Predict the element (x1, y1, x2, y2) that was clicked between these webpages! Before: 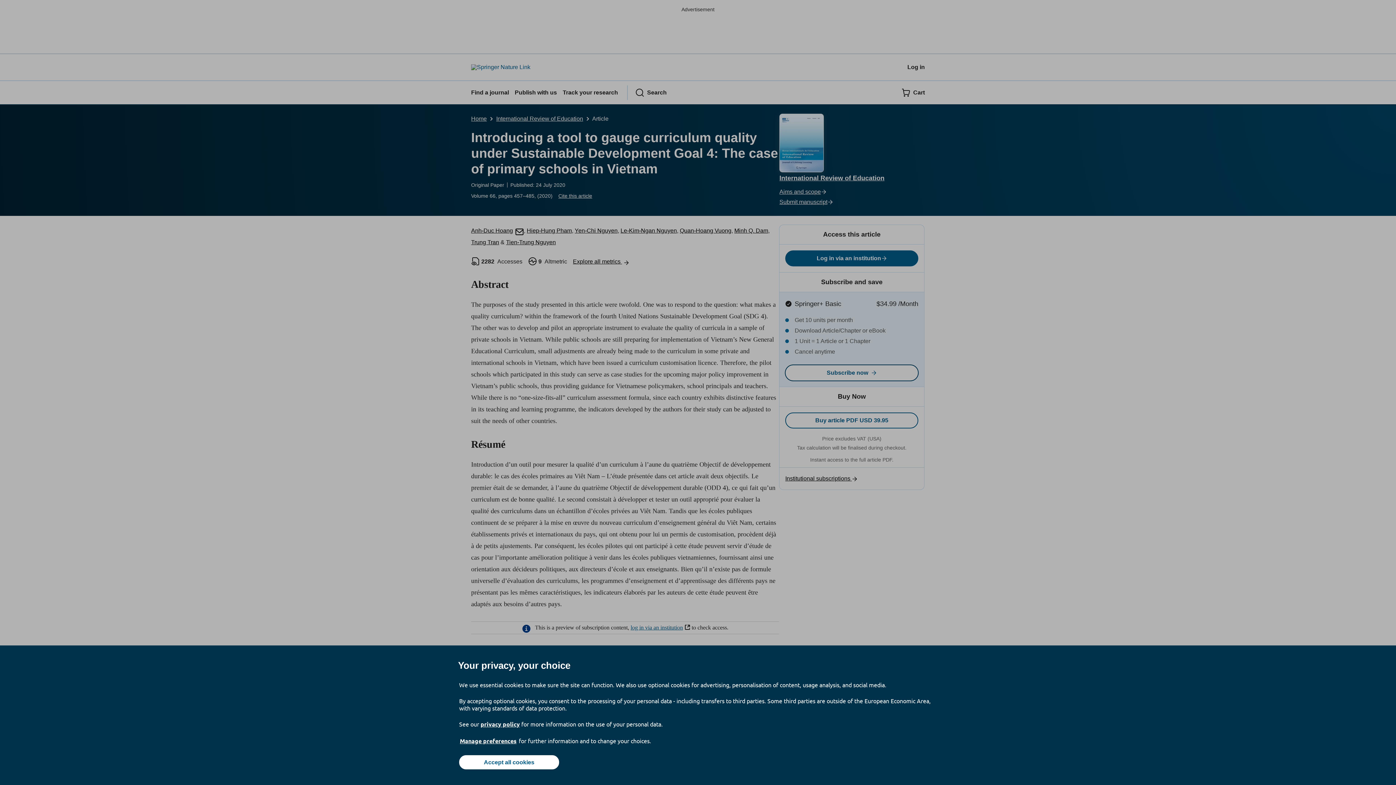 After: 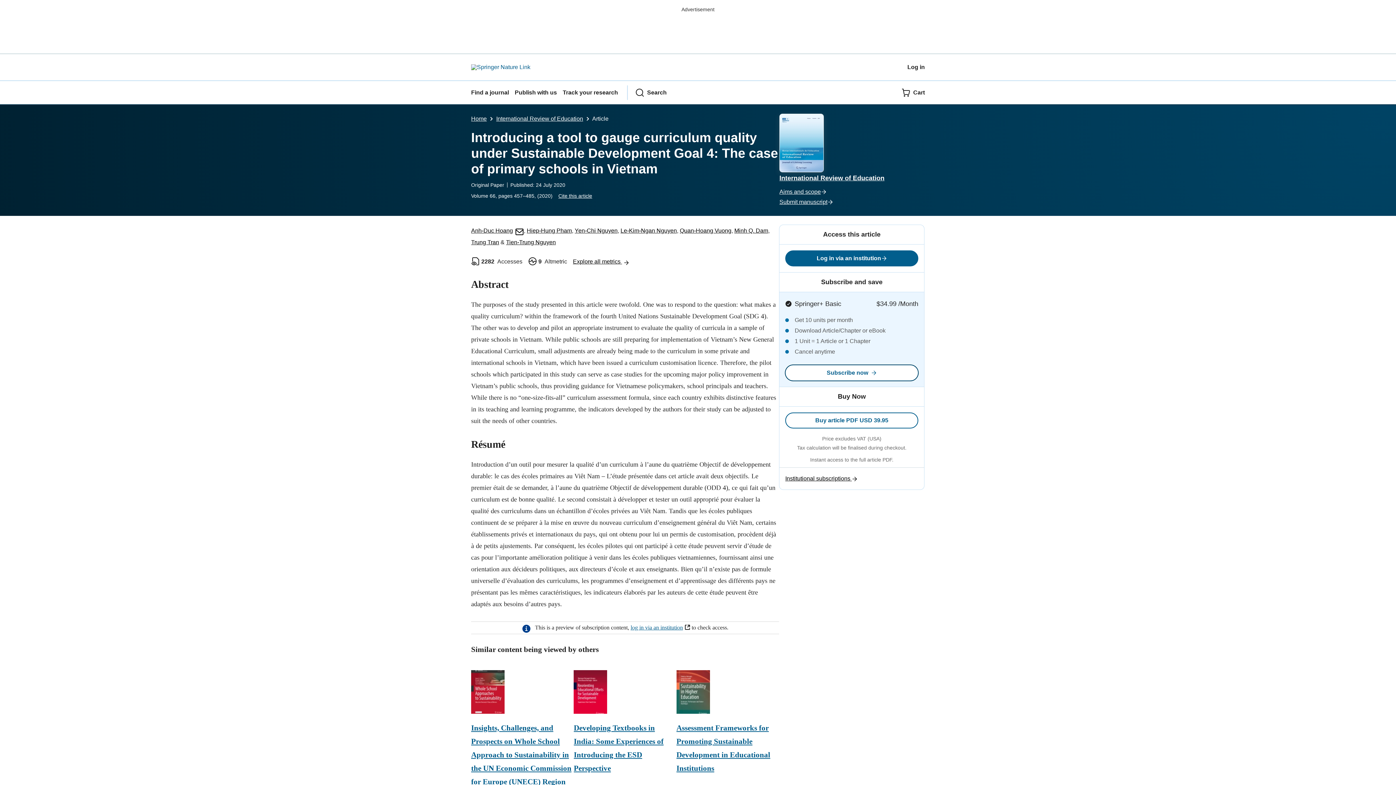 Action: label: Accept all cookies bbox: (459, 755, 559, 769)